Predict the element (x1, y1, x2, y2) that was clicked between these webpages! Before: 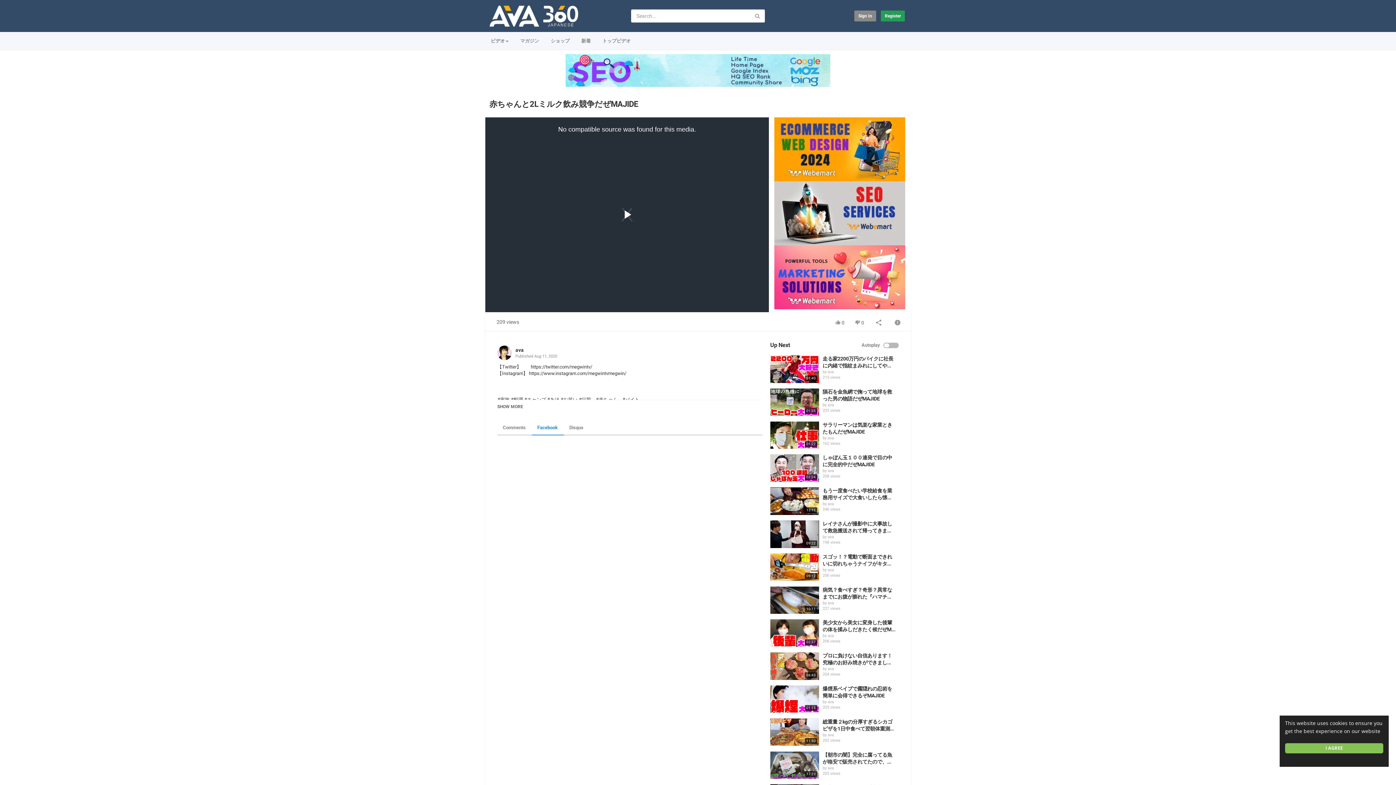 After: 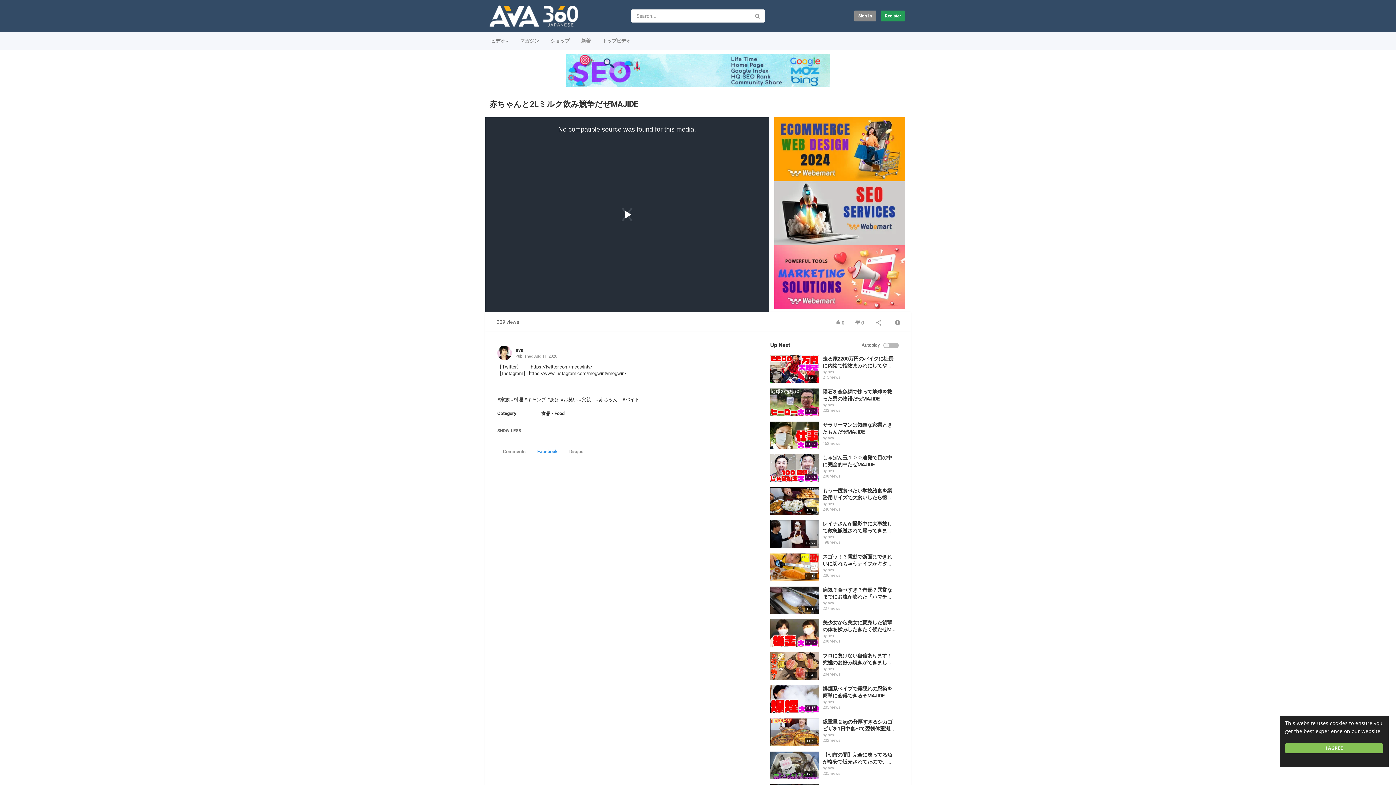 Action: bbox: (497, 400, 762, 413) label: SHOW MORE